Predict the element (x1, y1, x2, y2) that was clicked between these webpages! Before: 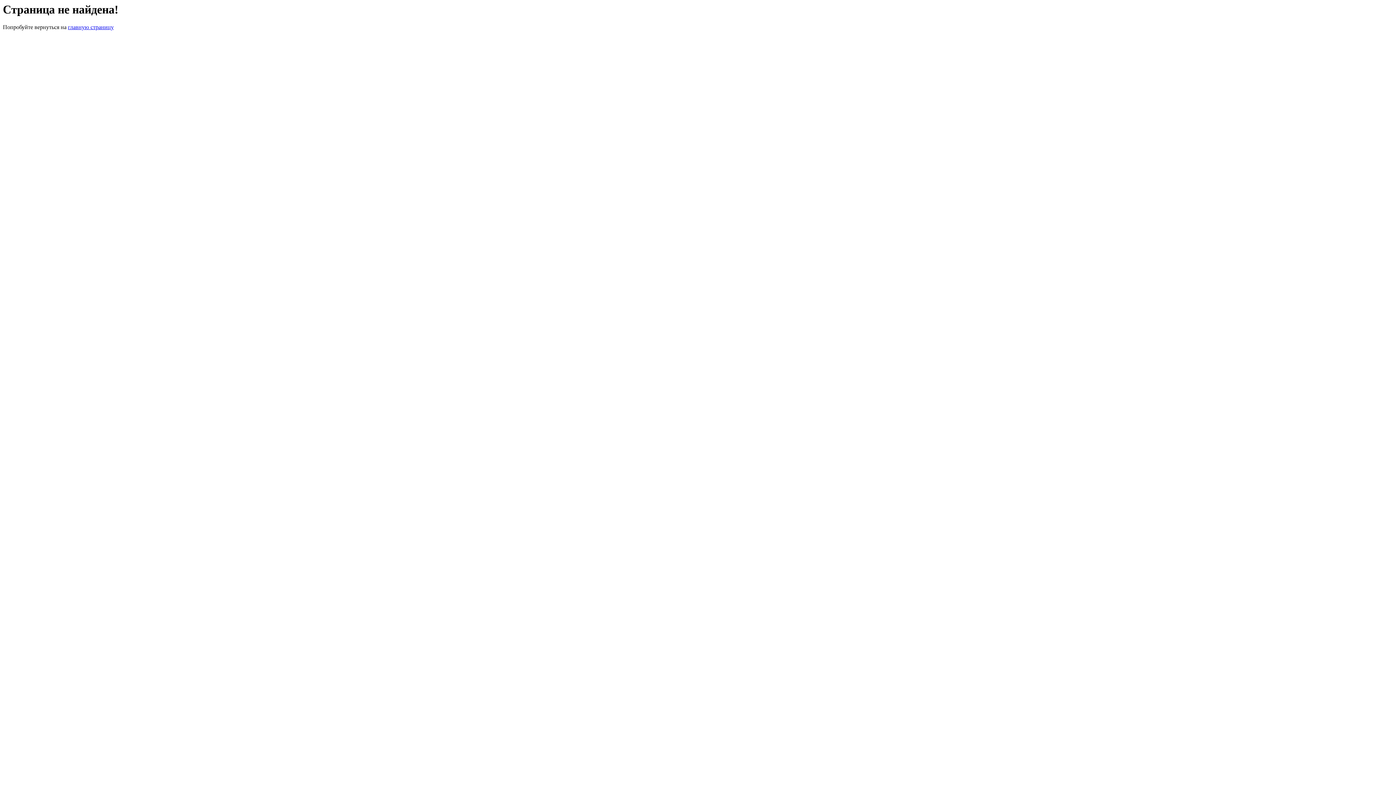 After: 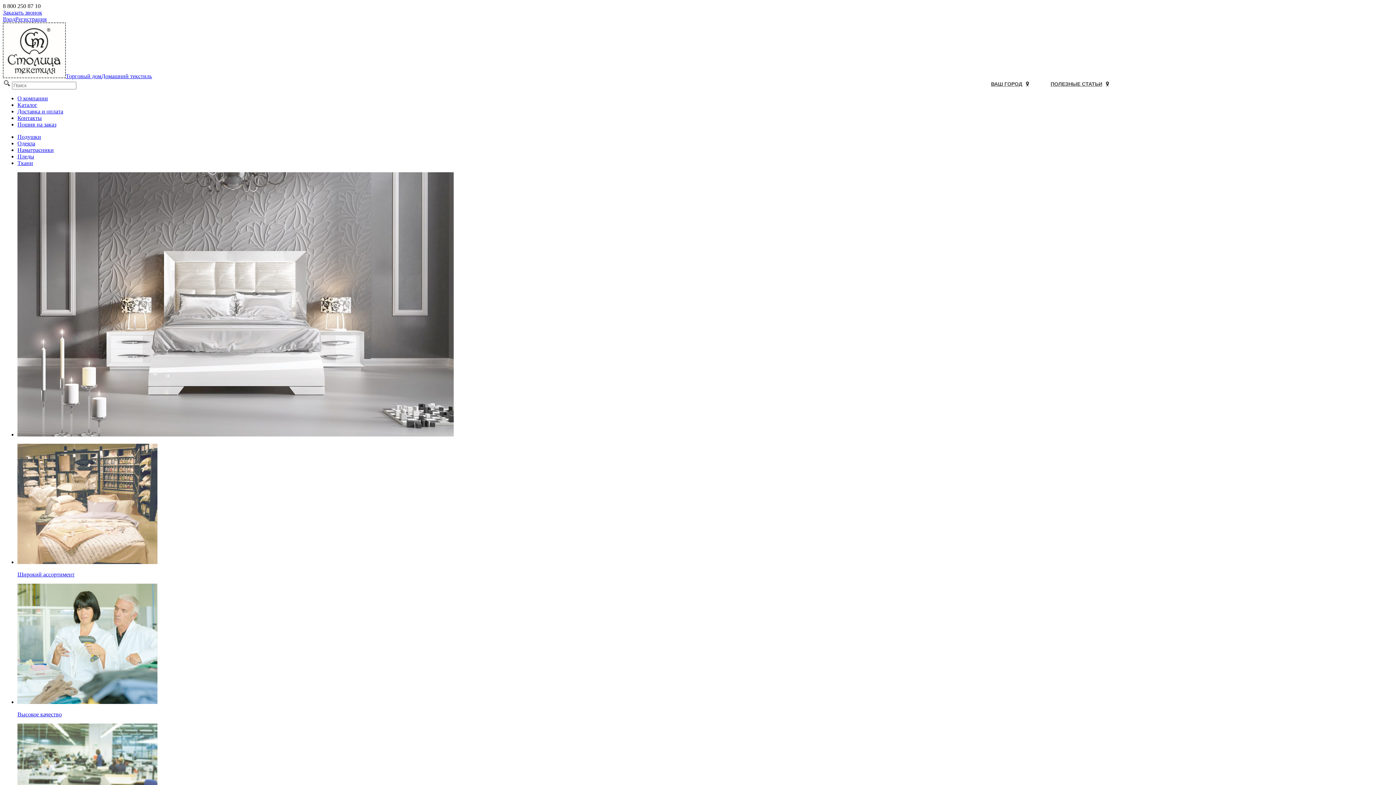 Action: label: главную страницу bbox: (68, 24, 113, 30)